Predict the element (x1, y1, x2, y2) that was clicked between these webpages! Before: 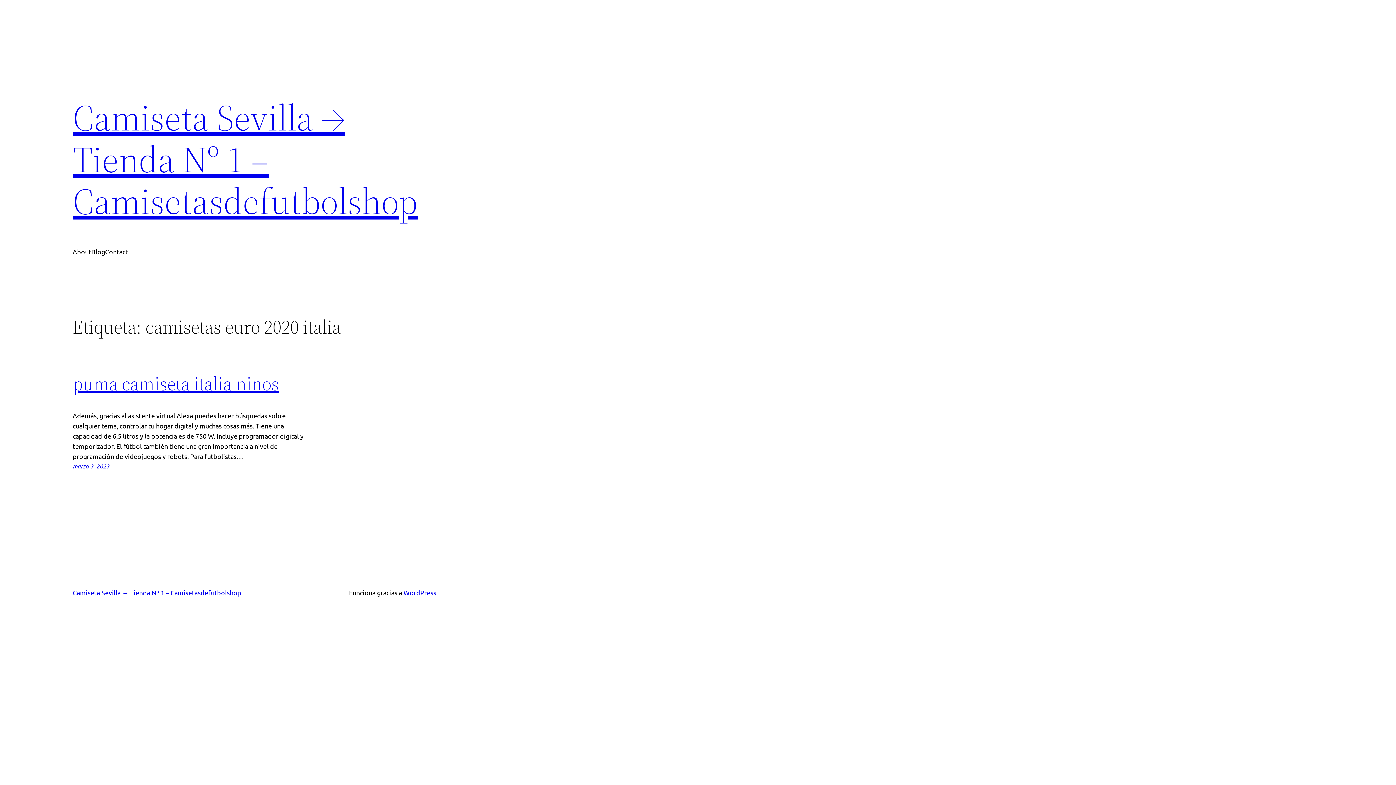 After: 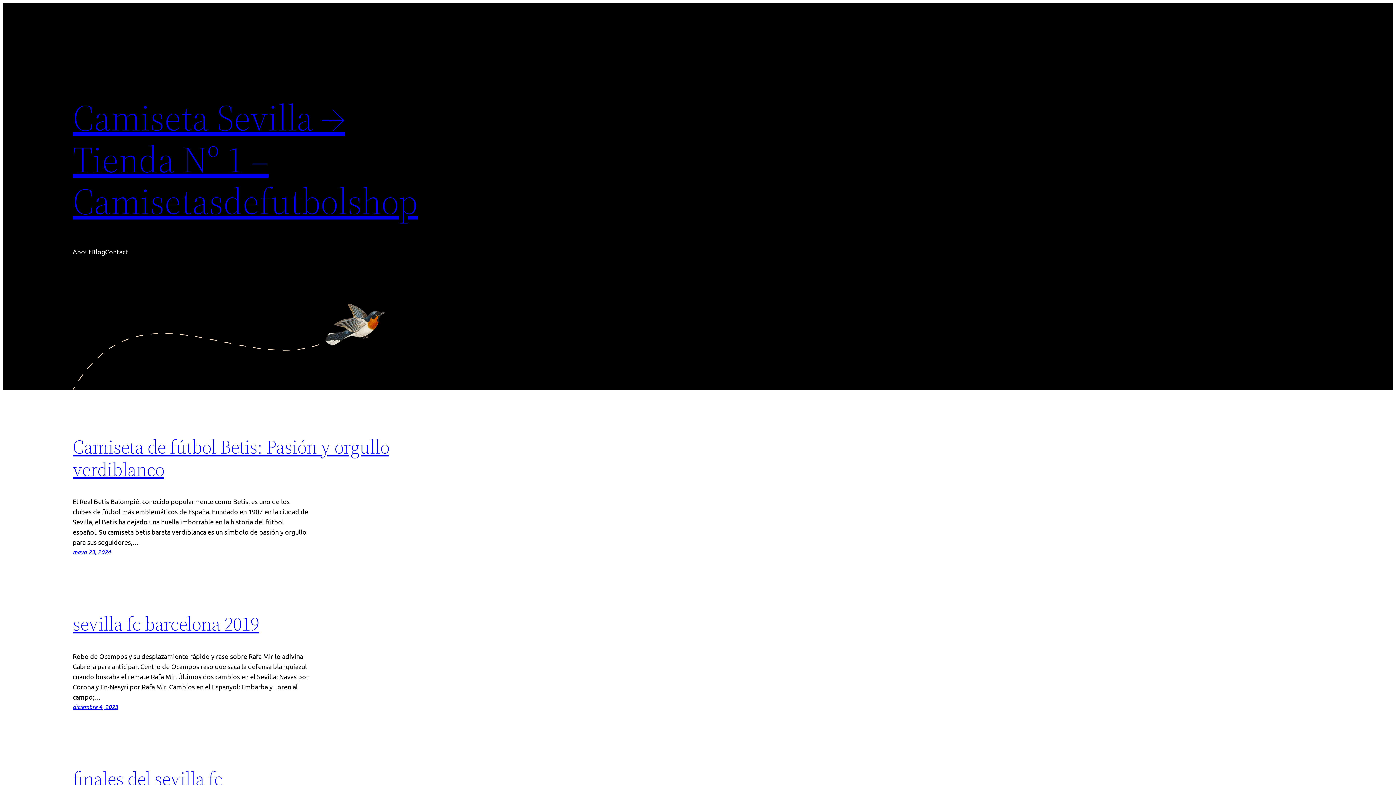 Action: bbox: (72, 92, 418, 226) label: Camiseta Sevilla → Tienda Nº 1 – Camisetasdefutbolshop